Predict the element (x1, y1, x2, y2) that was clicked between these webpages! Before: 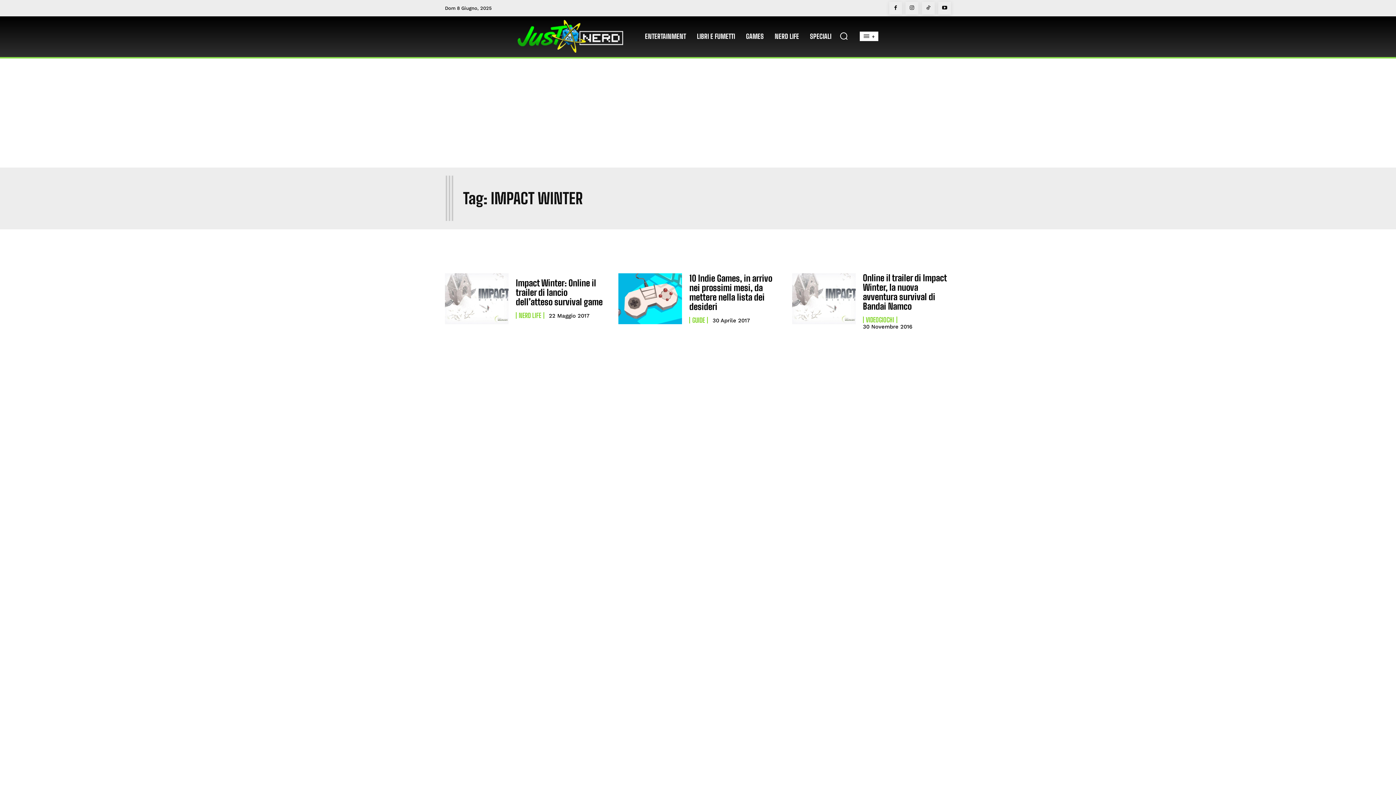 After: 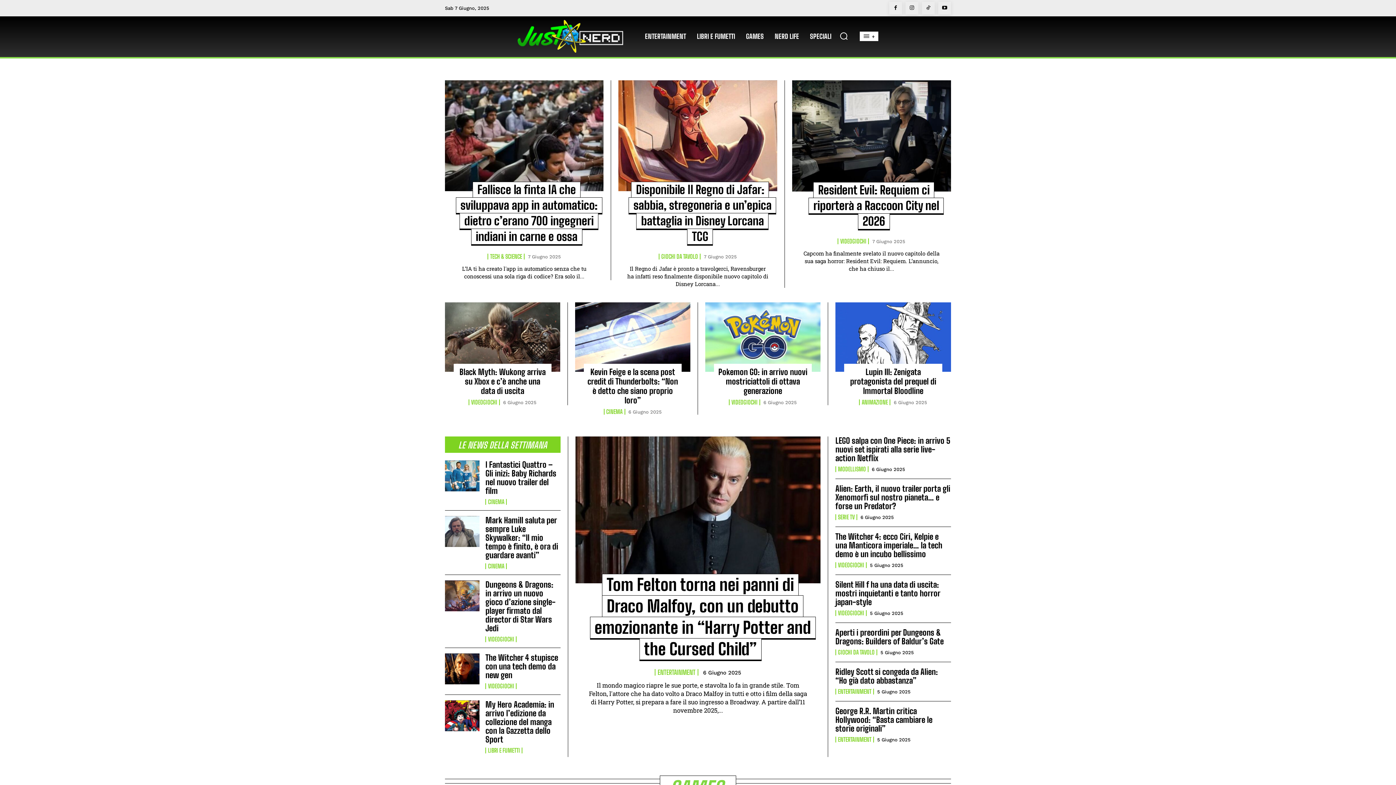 Action: bbox: (517, 20, 623, 52)